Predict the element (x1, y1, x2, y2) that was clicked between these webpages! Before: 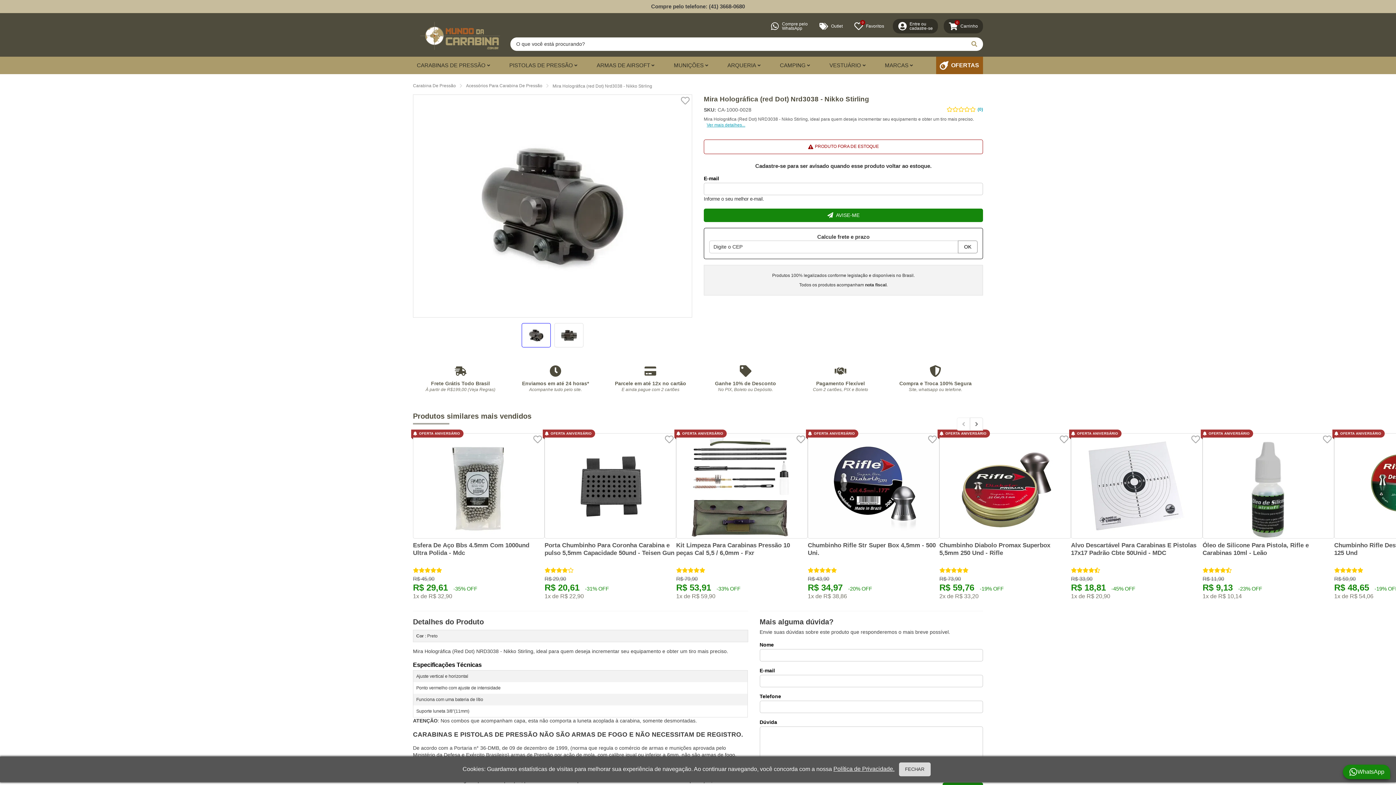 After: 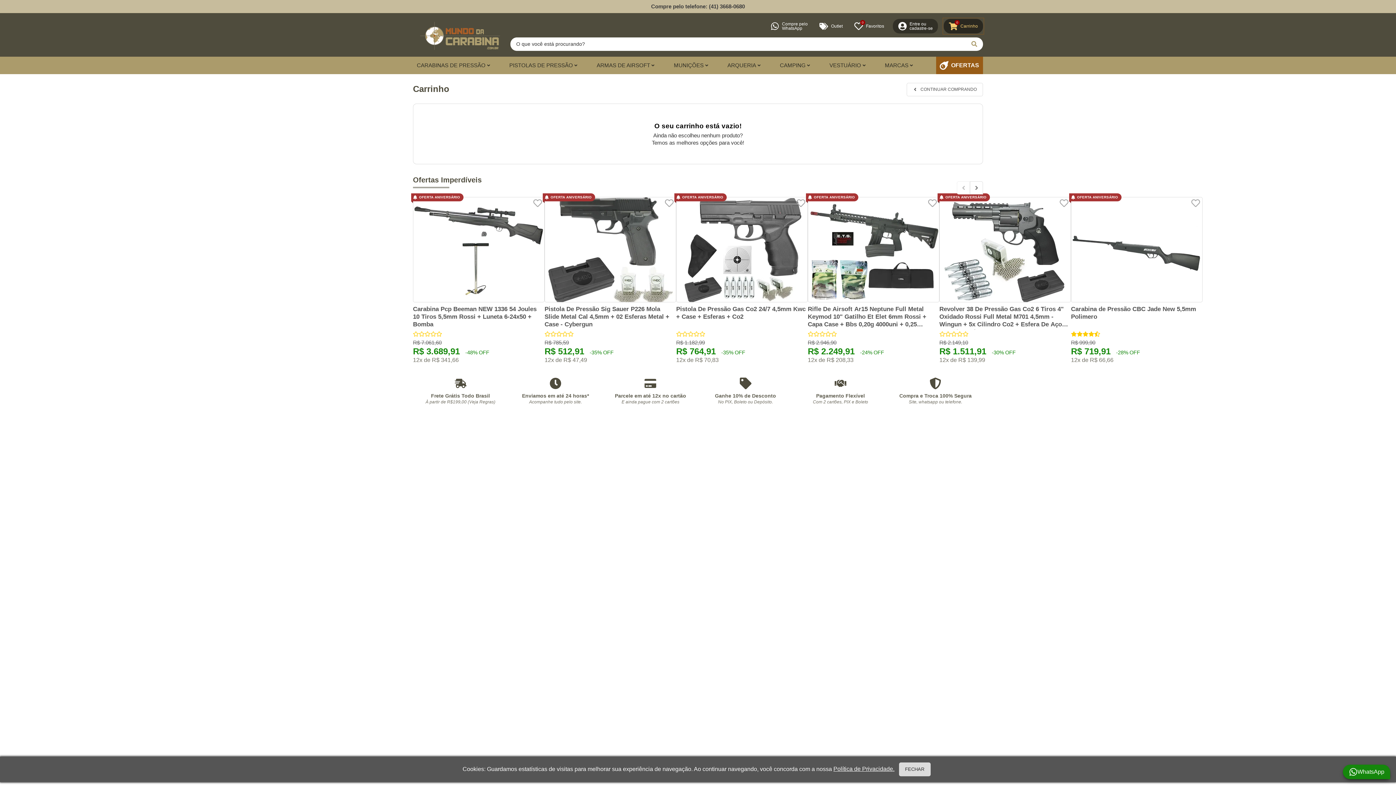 Action: bbox: (944, 18, 983, 33) label: Carrinho